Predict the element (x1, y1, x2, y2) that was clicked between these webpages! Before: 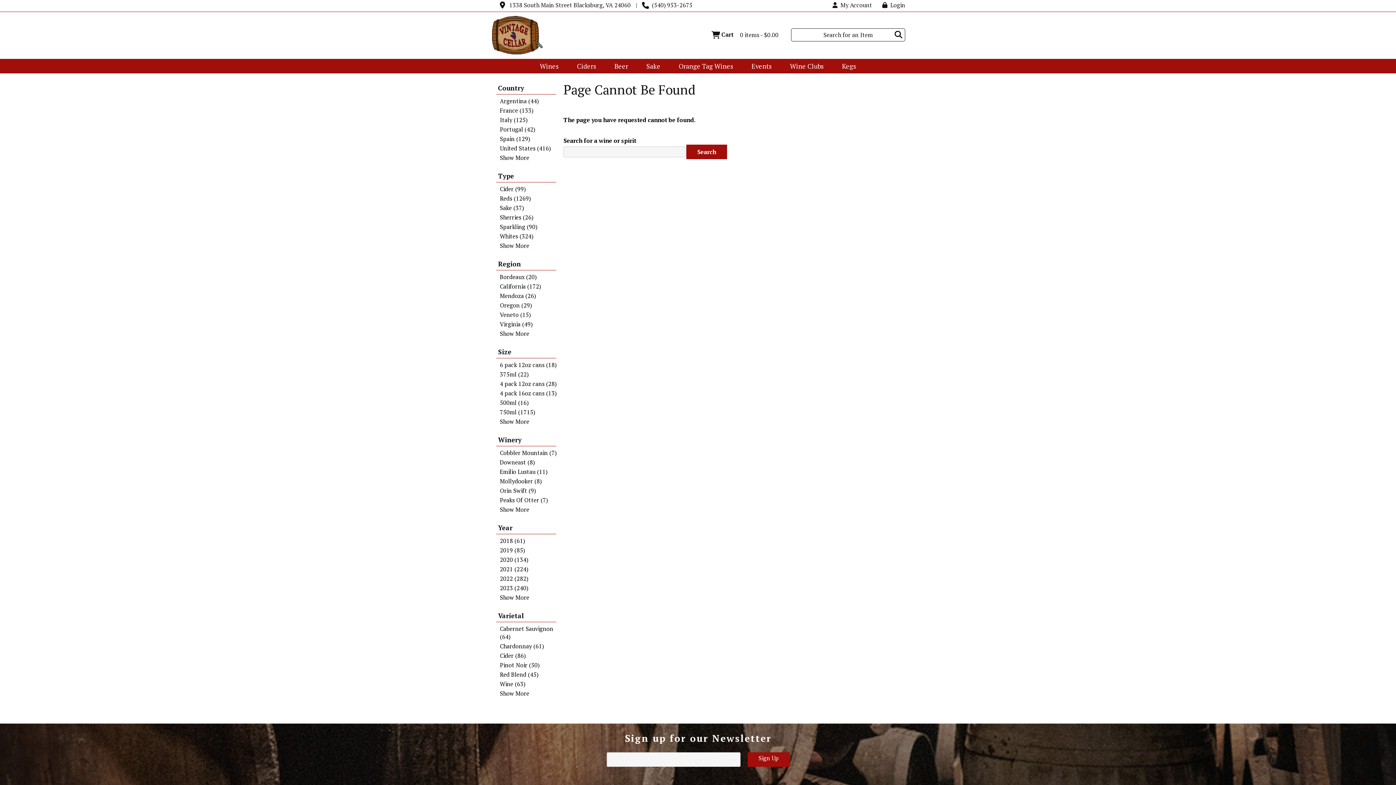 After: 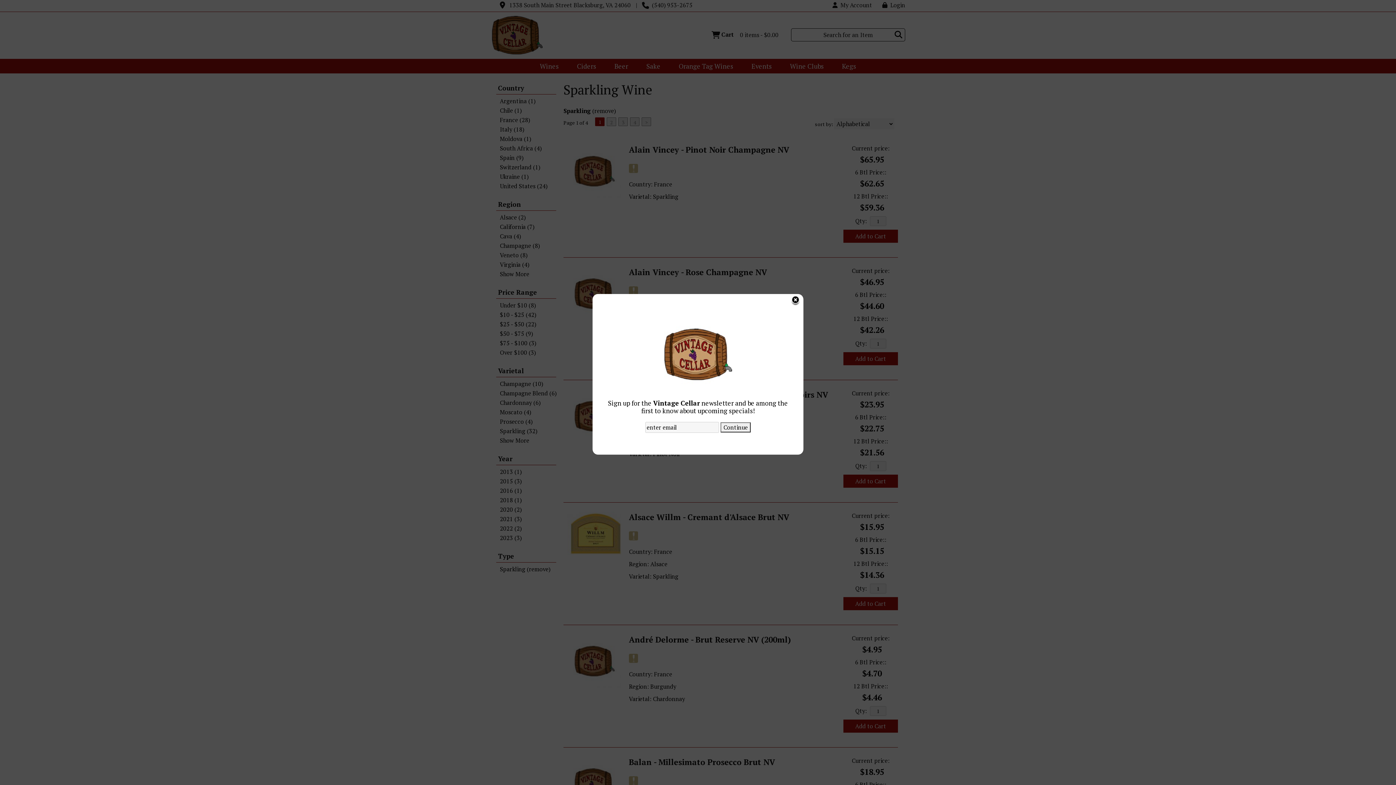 Action: label: Sparkling (90) bbox: (498, 222, 563, 230)